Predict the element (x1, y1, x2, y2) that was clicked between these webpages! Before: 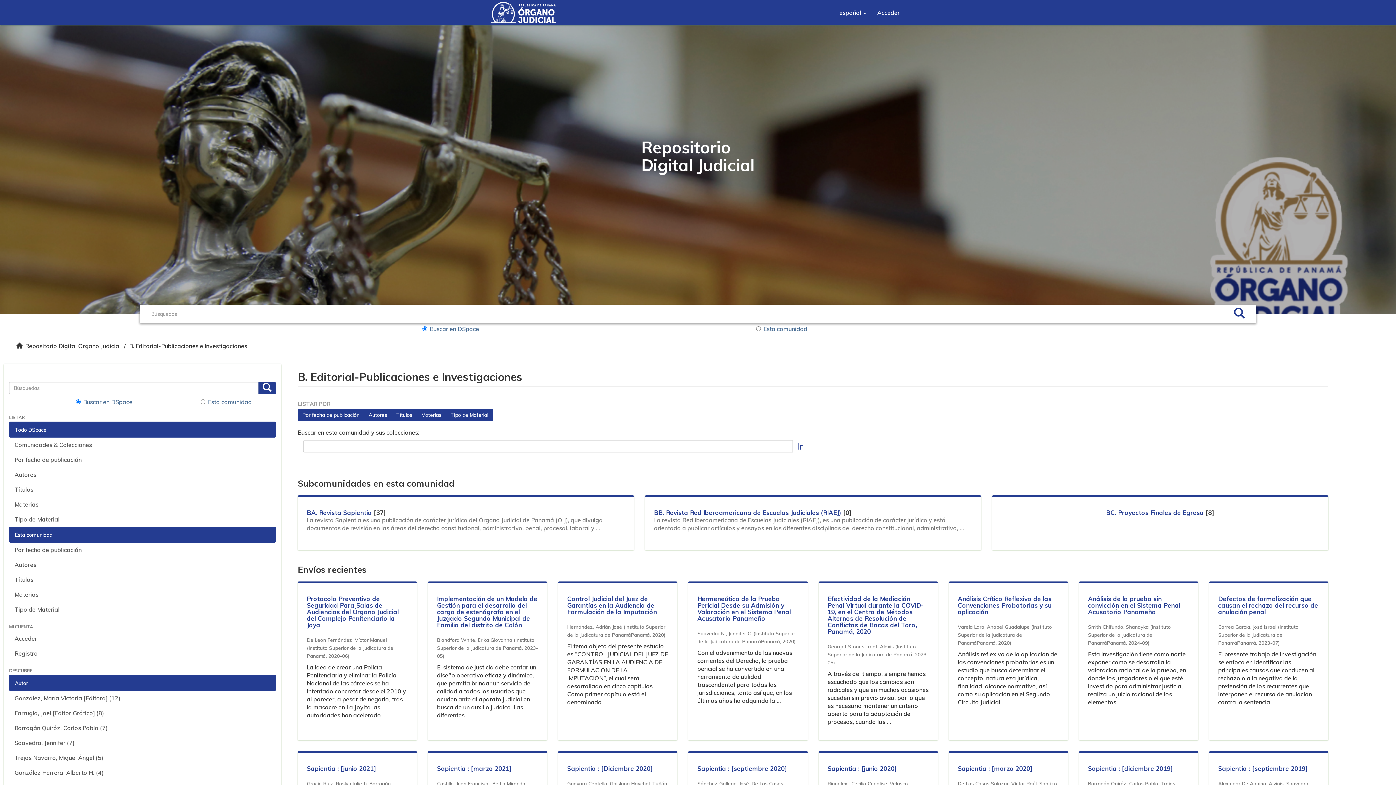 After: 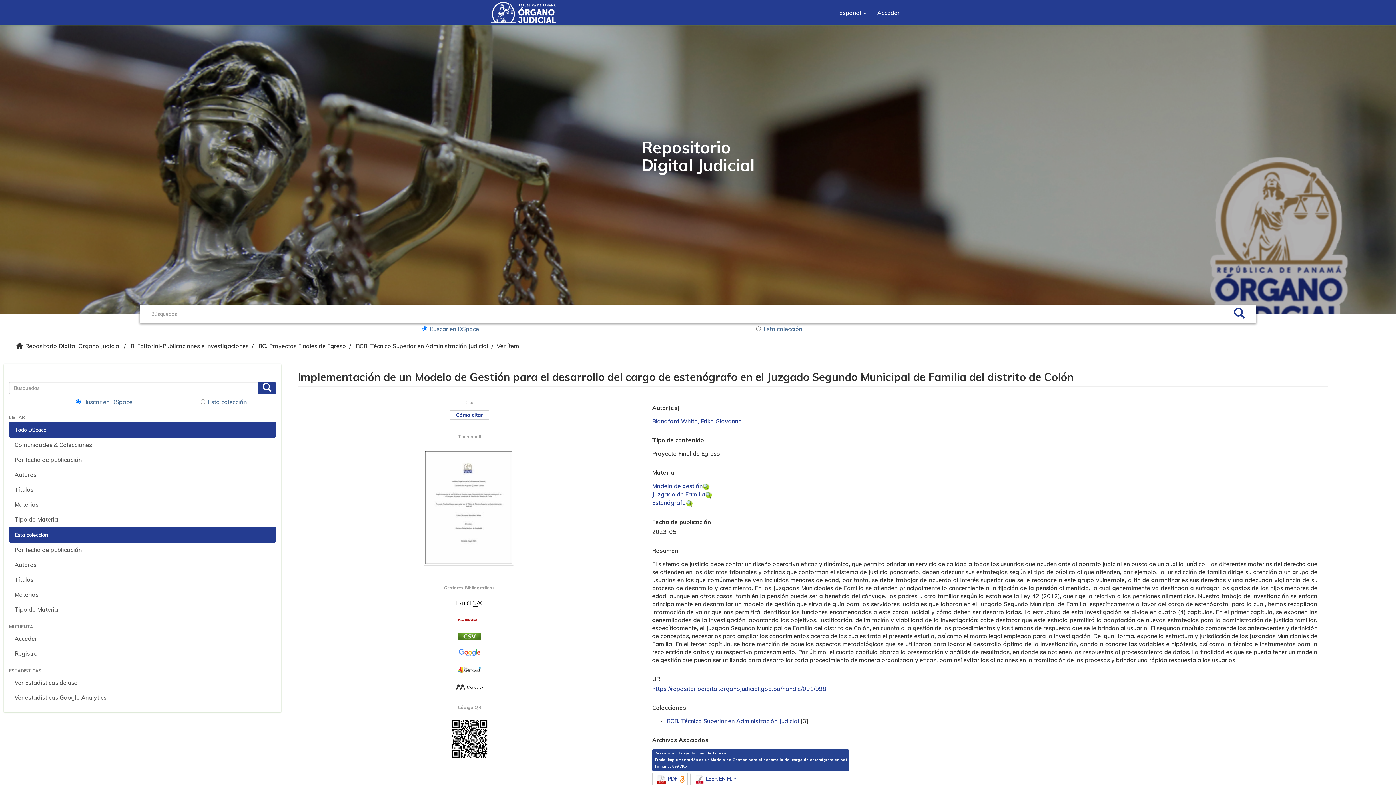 Action: bbox: (437, 595, 537, 629) label: Implementación de un Modelo de Gestión para el desarrollo del cargo de estenógrafo en el Juzgado Segundo Municipal de Familia del distrito de Colón